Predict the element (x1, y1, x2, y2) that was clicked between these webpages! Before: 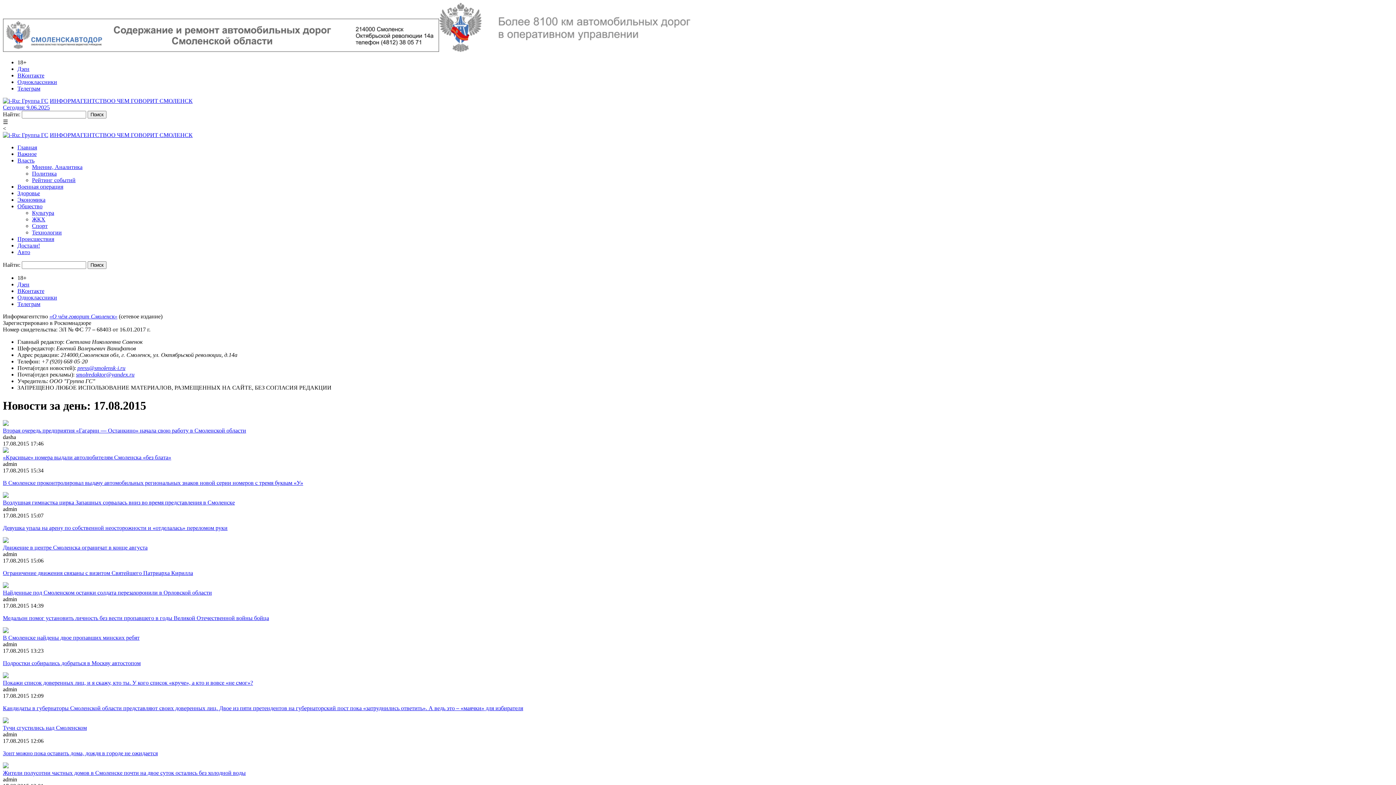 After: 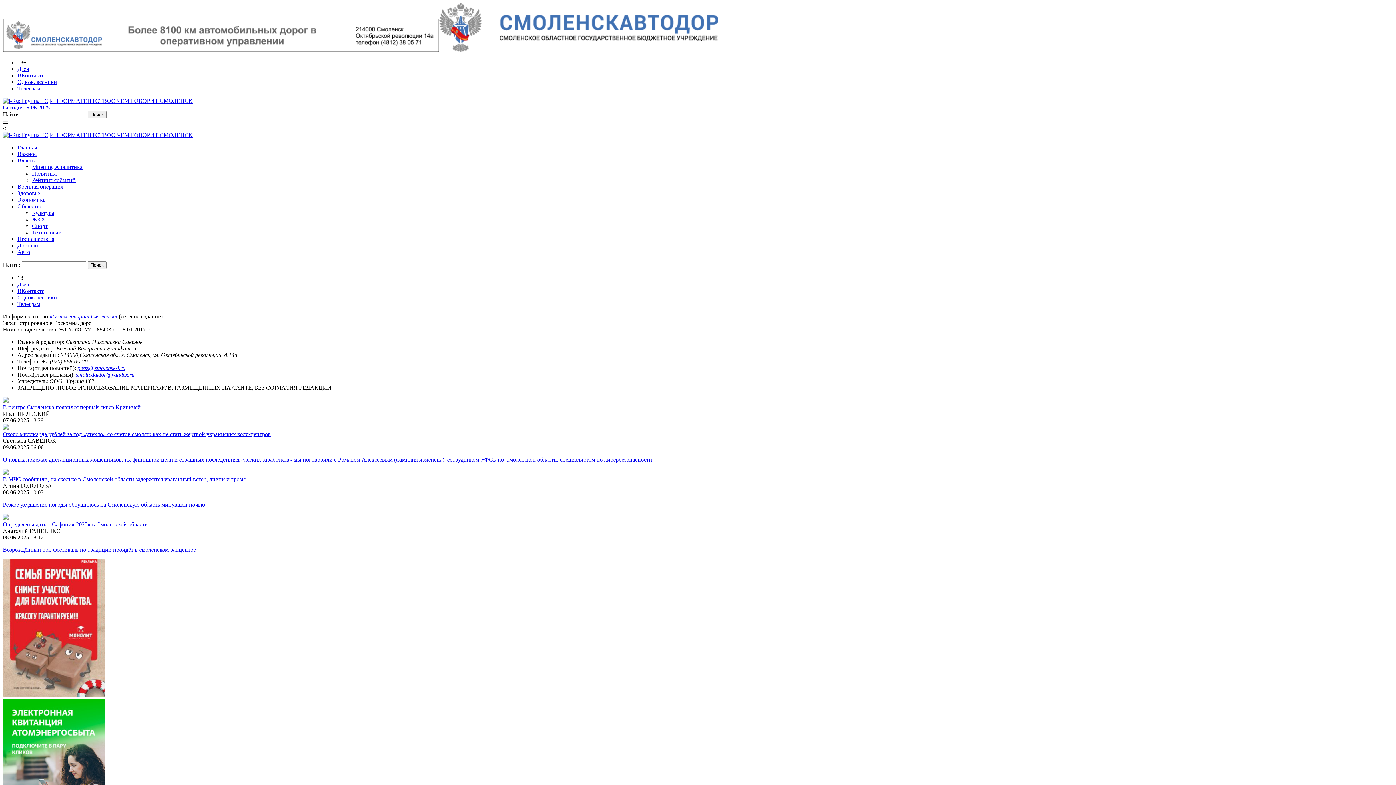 Action: bbox: (49, 132, 192, 138) label: ИНФОРМАГЕНТСТВОО ЧЕМ ГОВОРИТ СМОЛЕНСК